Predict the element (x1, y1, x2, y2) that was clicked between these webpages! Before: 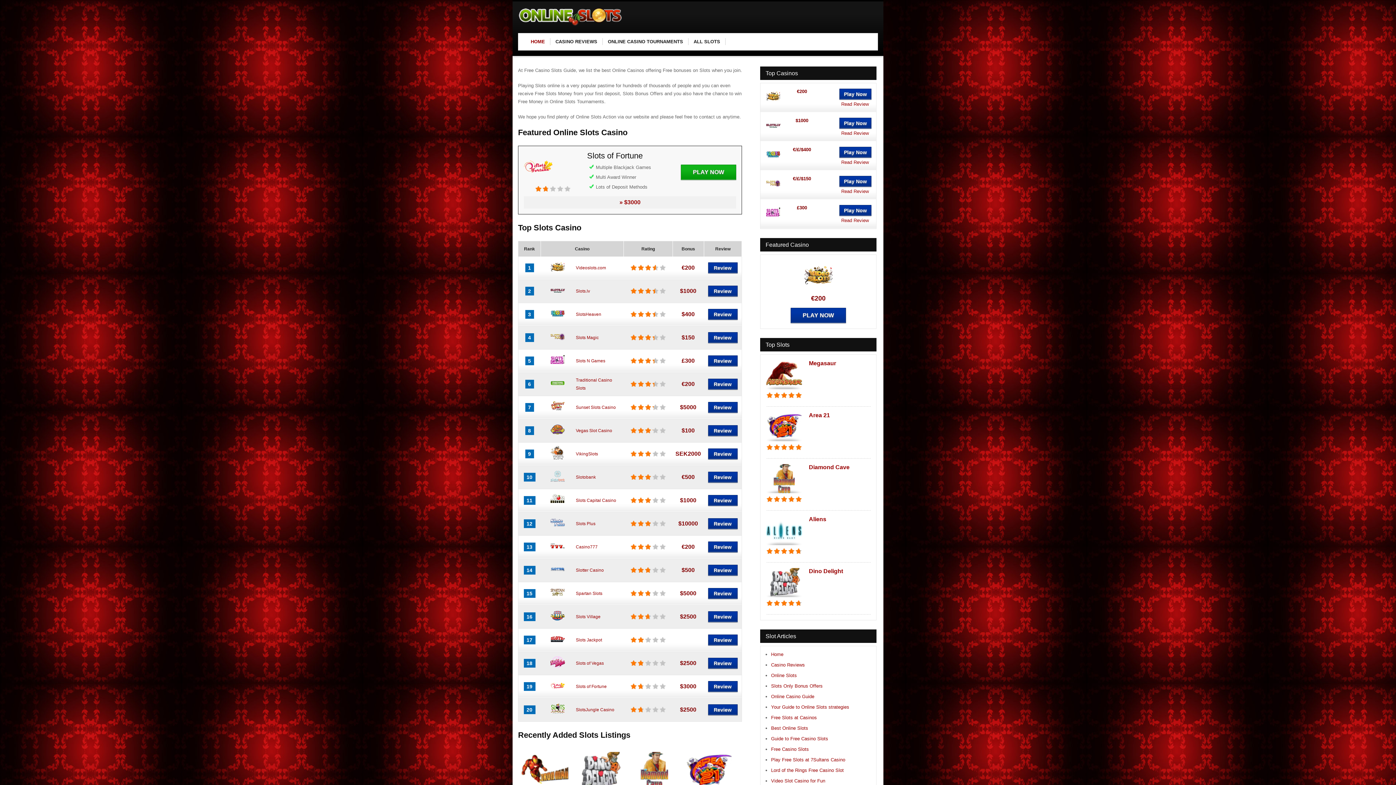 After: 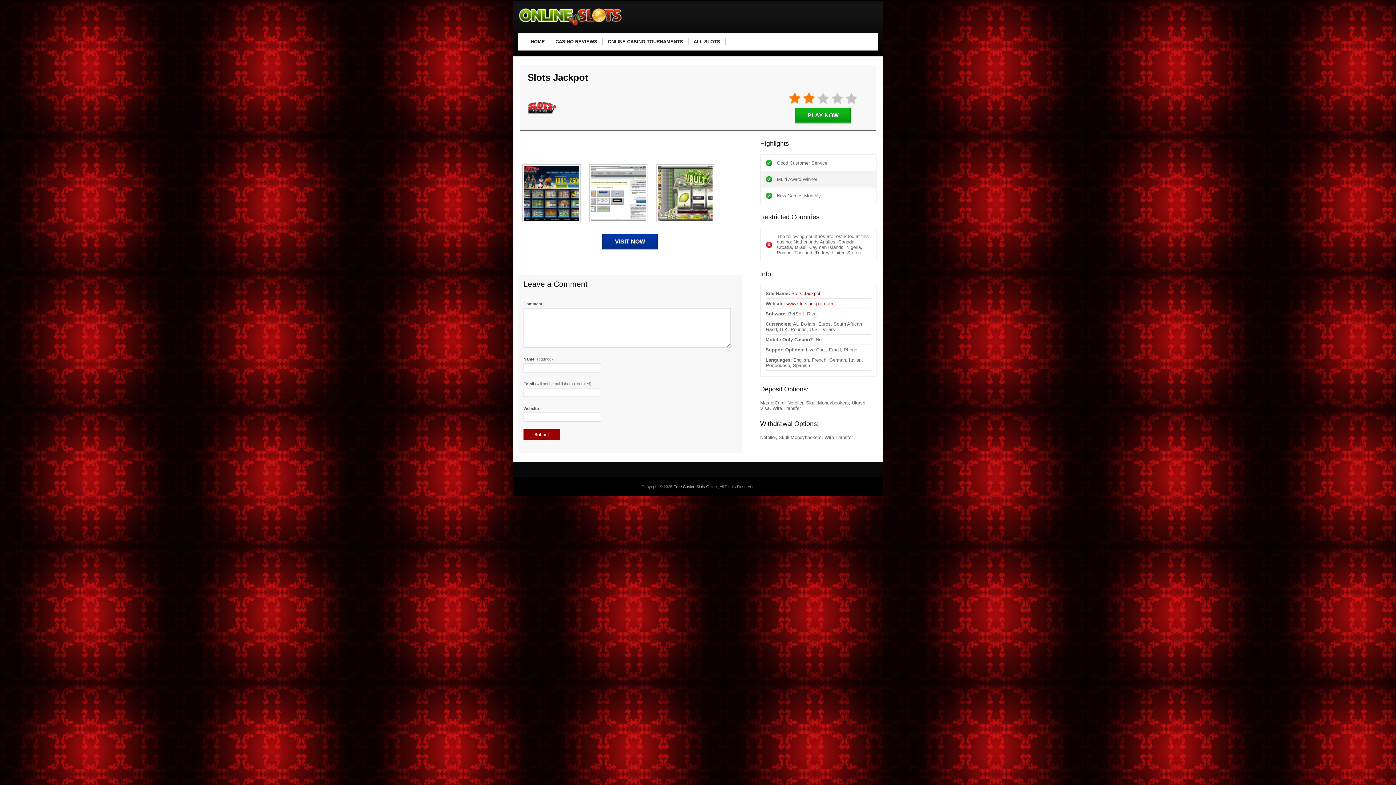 Action: bbox: (708, 634, 737, 645) label: Review